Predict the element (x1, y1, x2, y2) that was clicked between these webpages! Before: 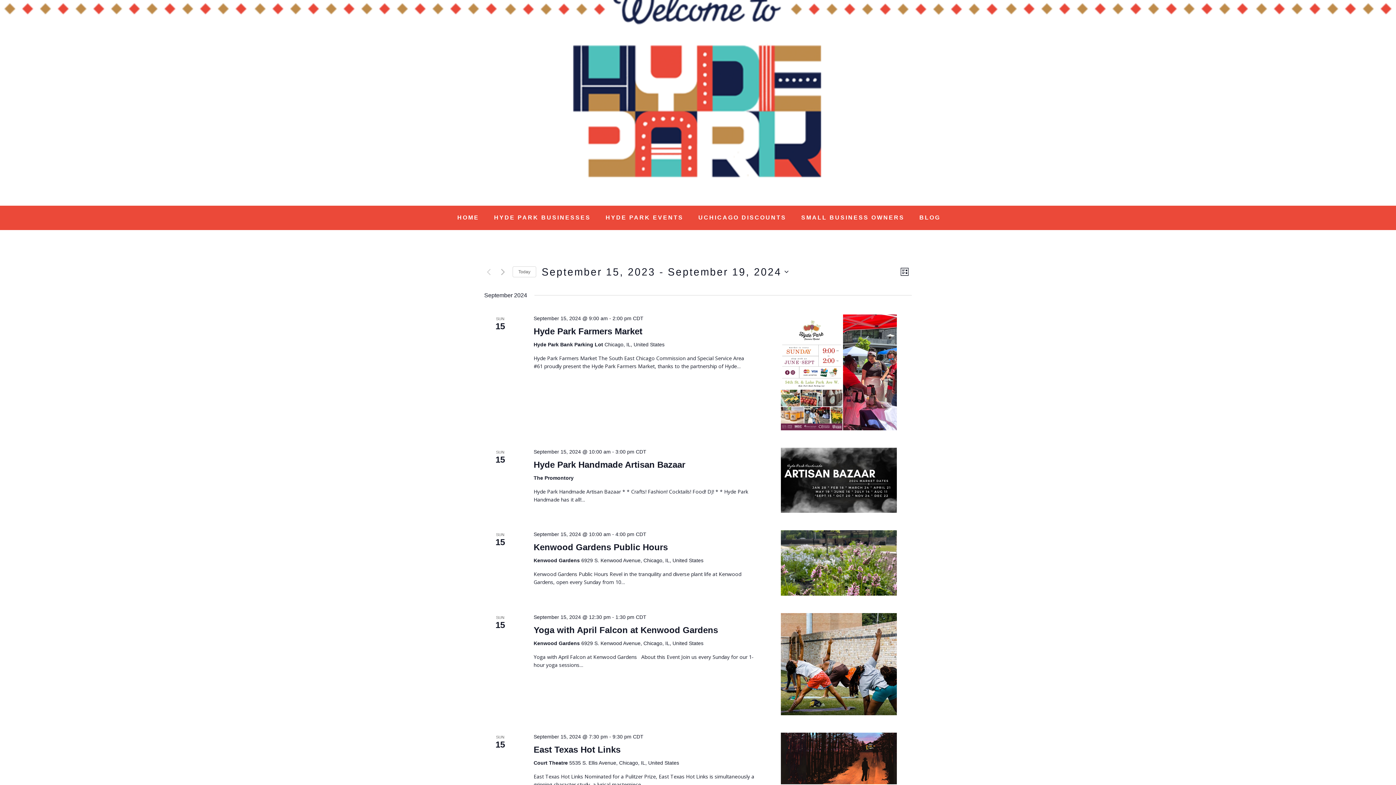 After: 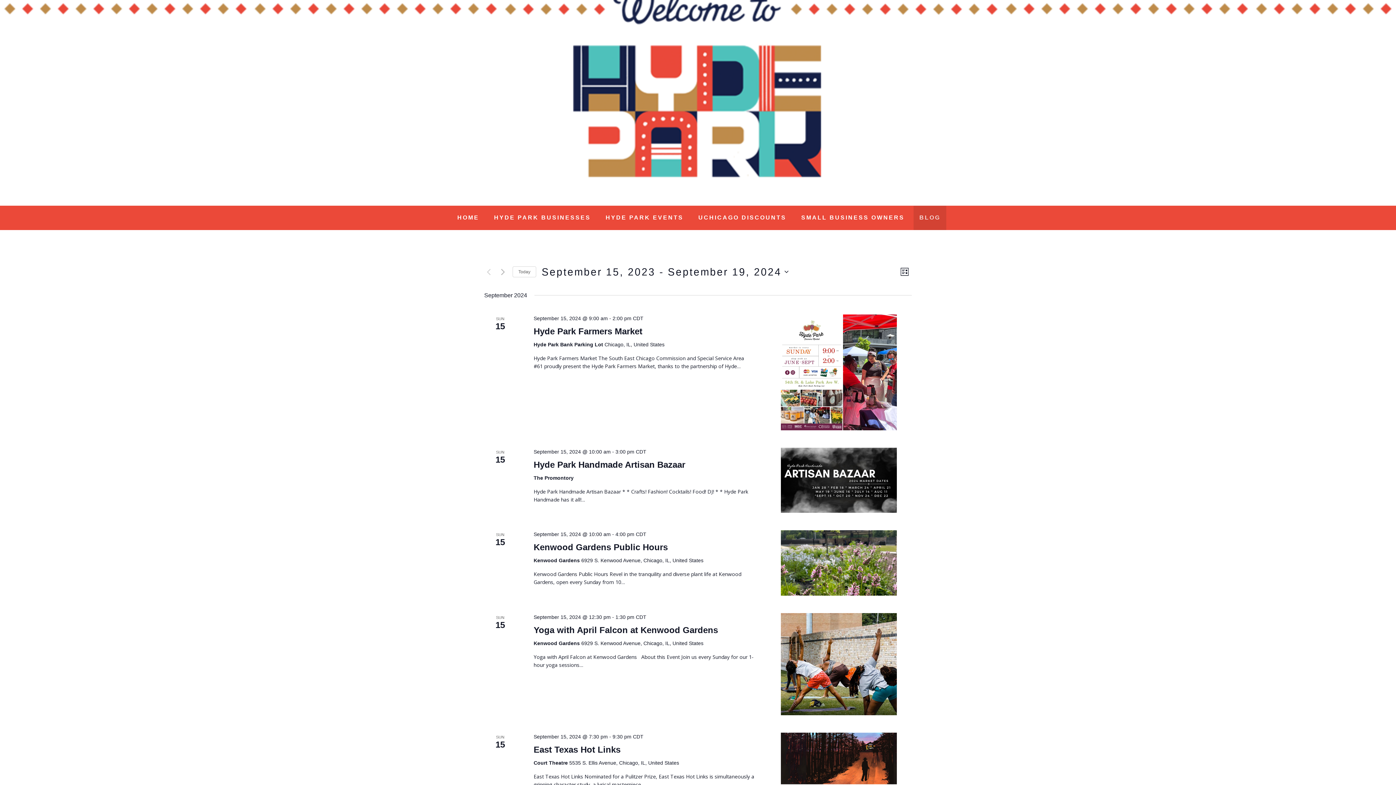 Action: label: BLOG bbox: (913, 205, 946, 230)